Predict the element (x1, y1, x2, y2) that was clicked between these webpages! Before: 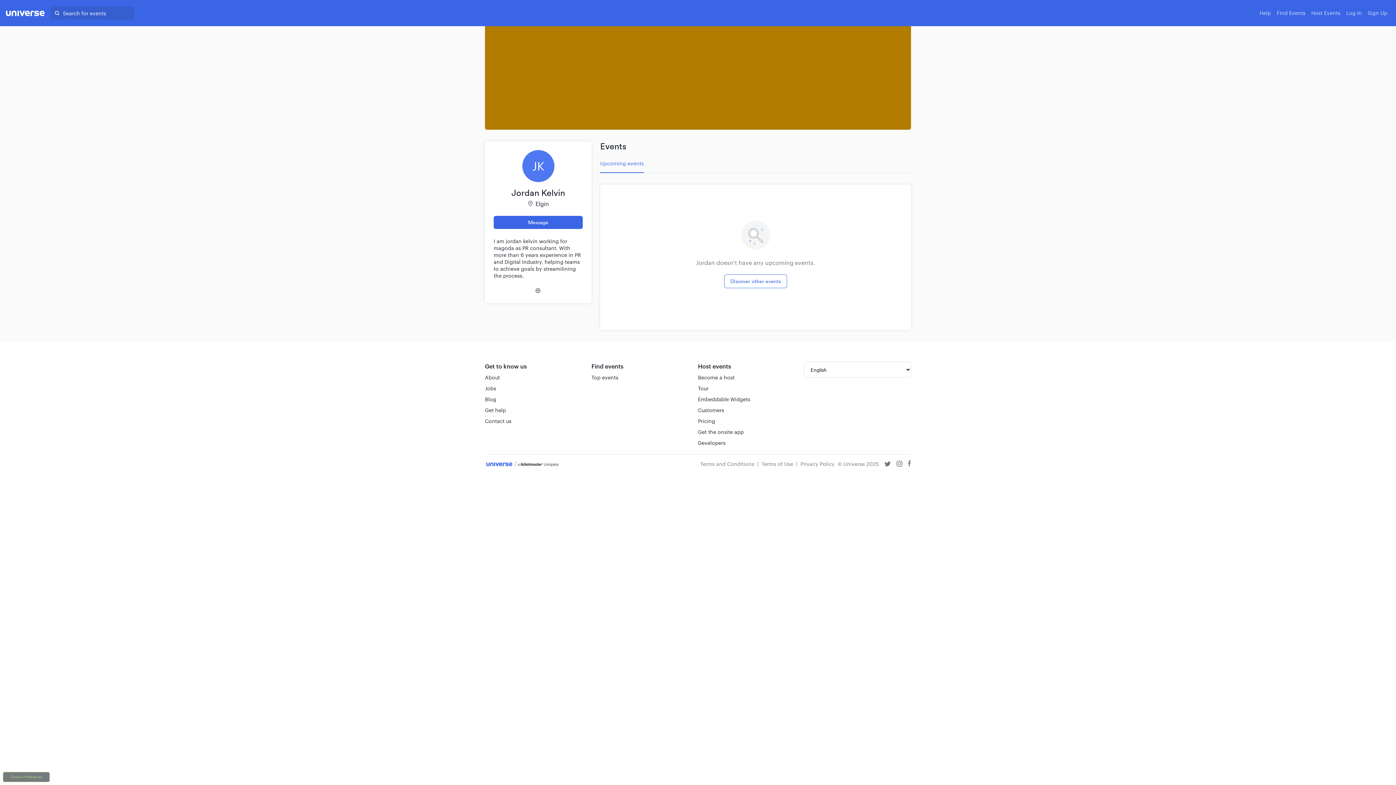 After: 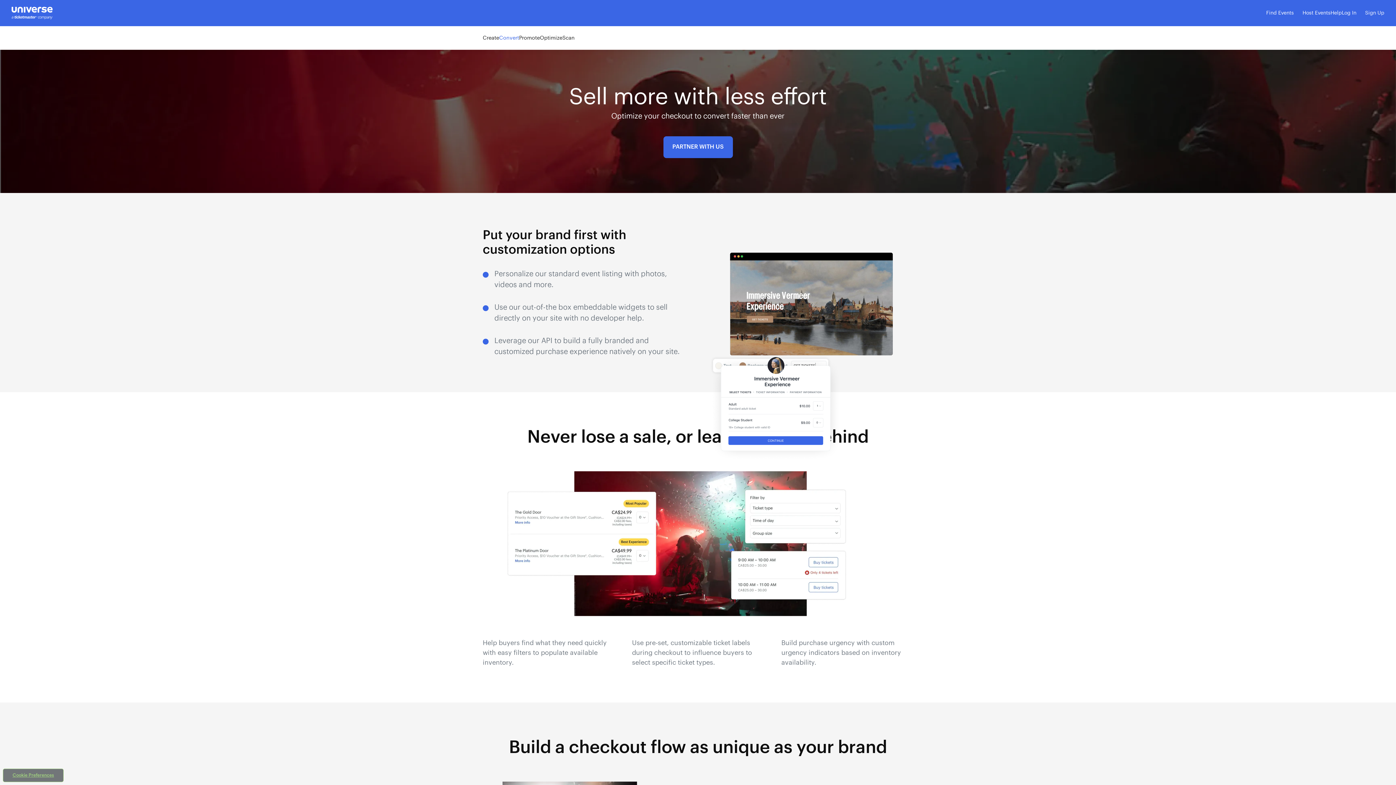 Action: bbox: (698, 394, 804, 405) label: Embeddable Widgets